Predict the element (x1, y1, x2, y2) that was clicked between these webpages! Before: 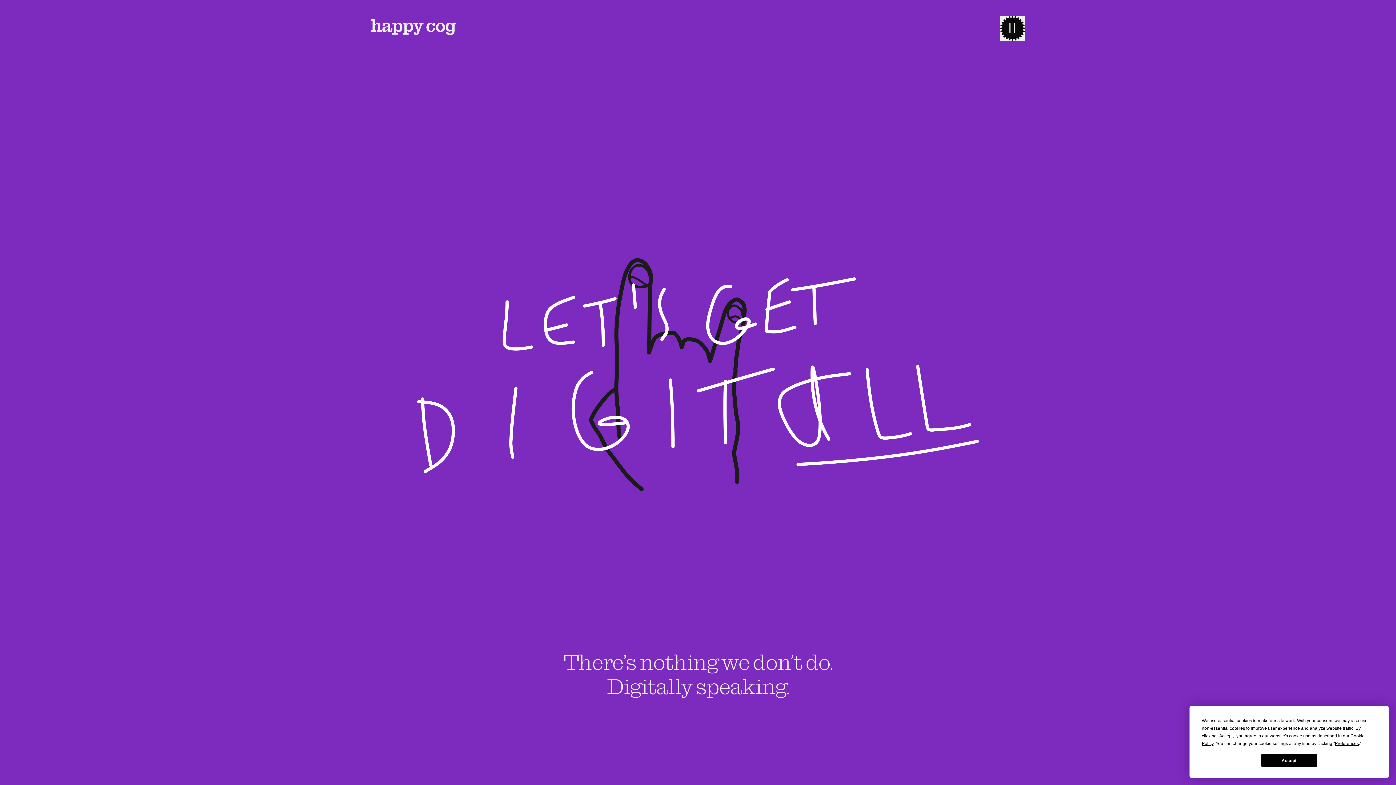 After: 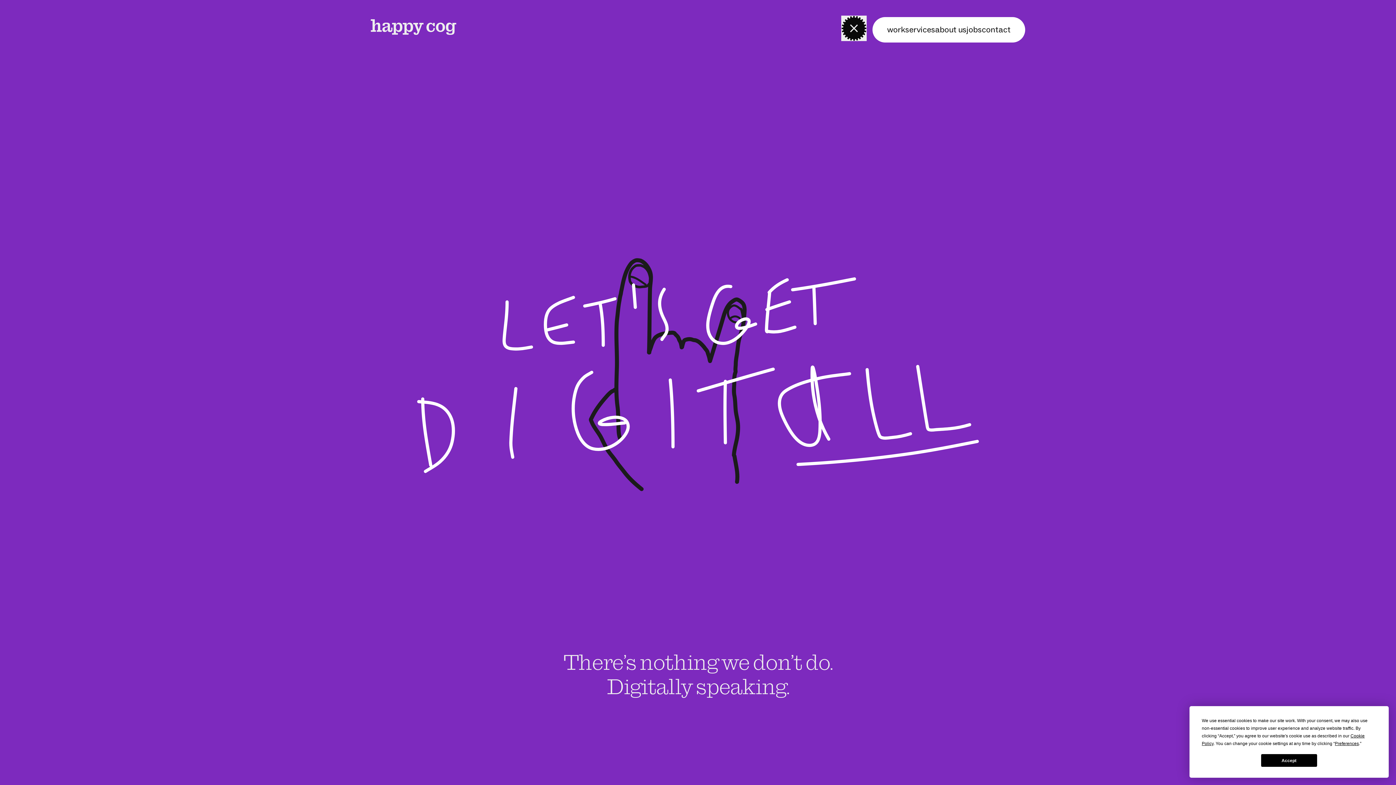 Action: label: menu-toggle bbox: (1000, 15, 1025, 41)